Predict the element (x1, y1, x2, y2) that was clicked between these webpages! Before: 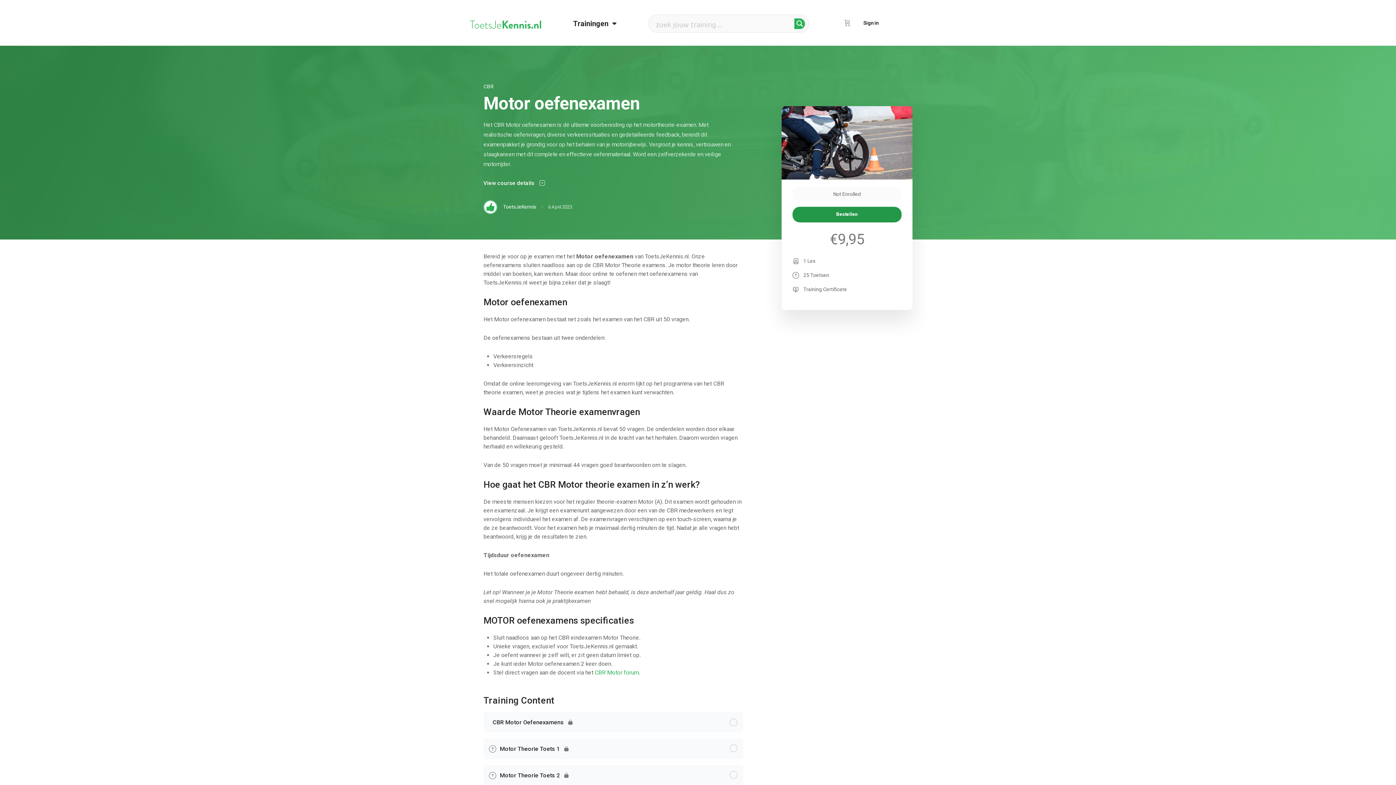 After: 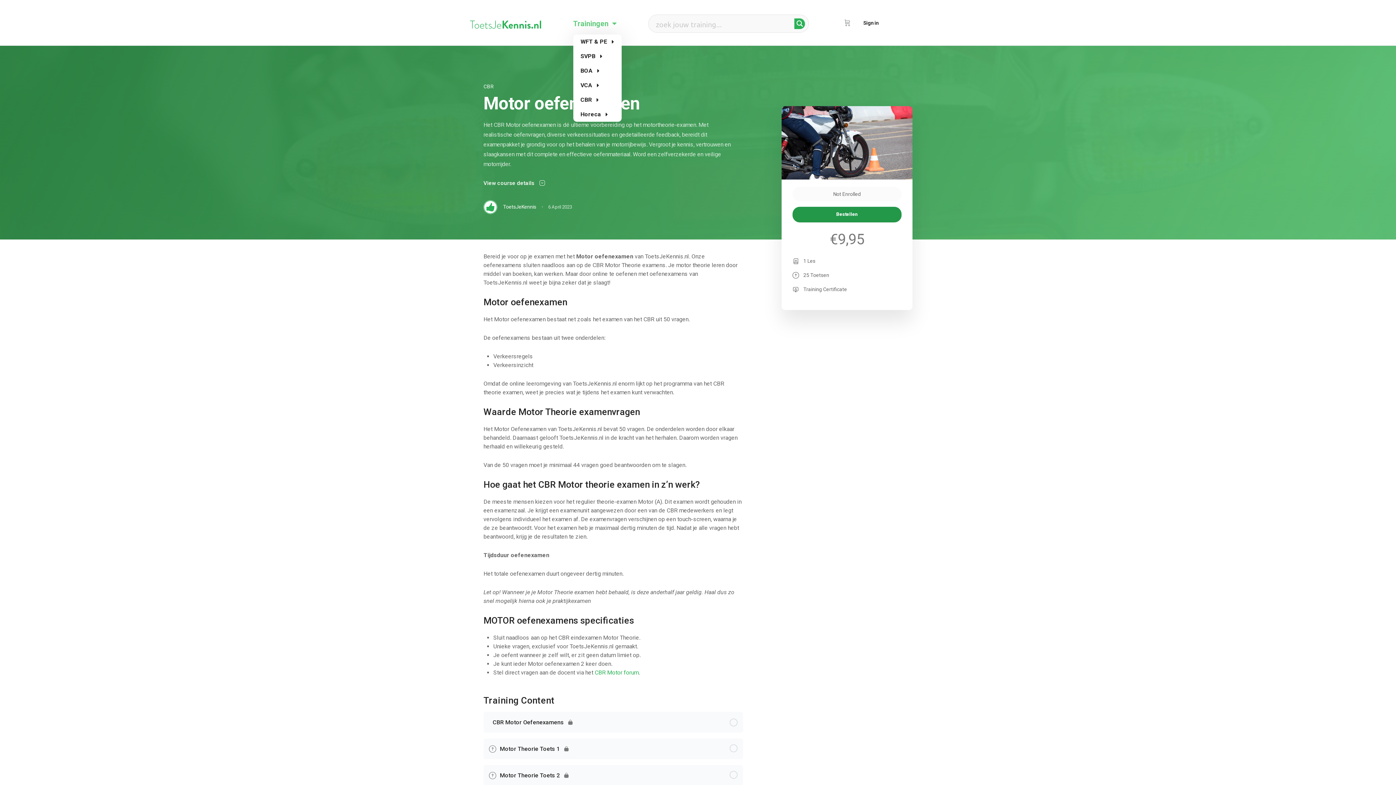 Action: label: Trainingen bbox: (573, 12, 617, 34)